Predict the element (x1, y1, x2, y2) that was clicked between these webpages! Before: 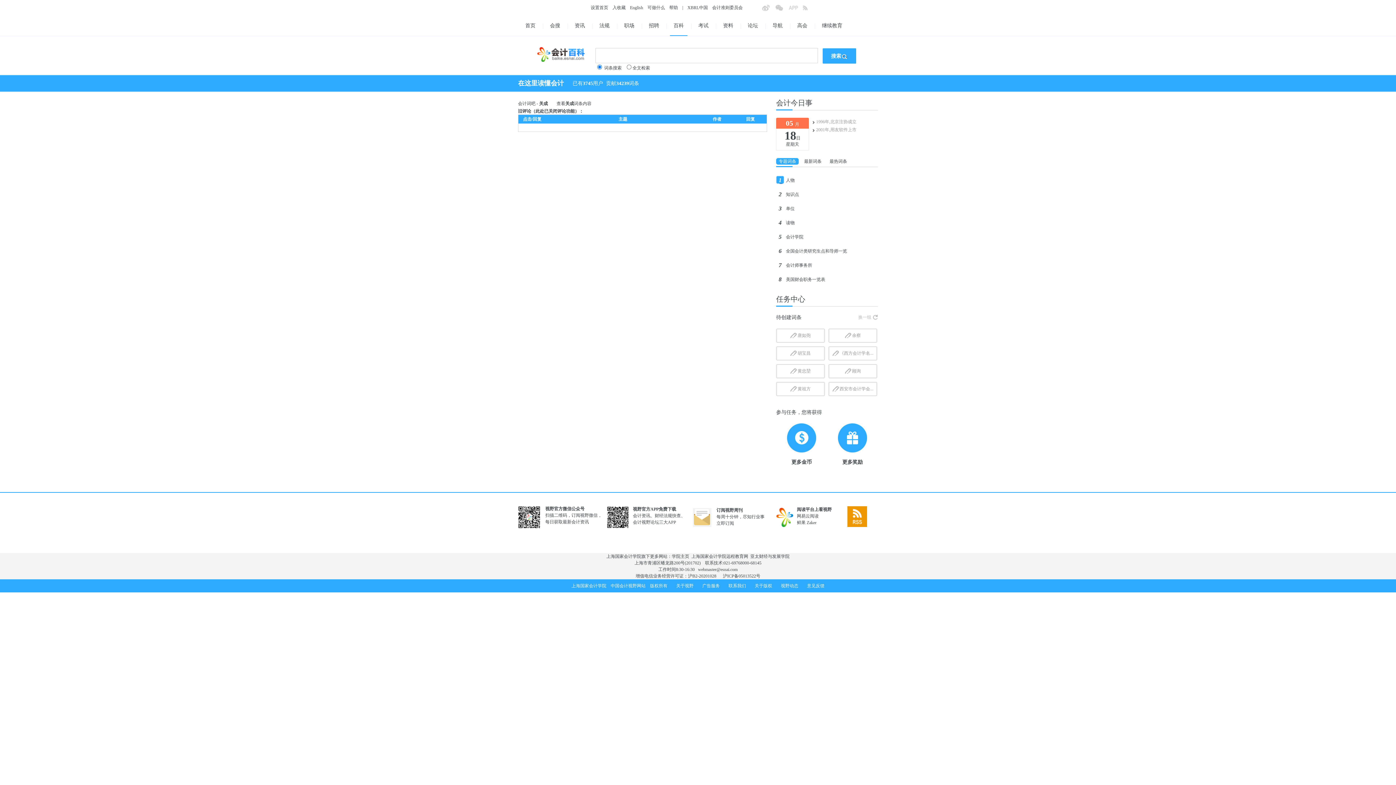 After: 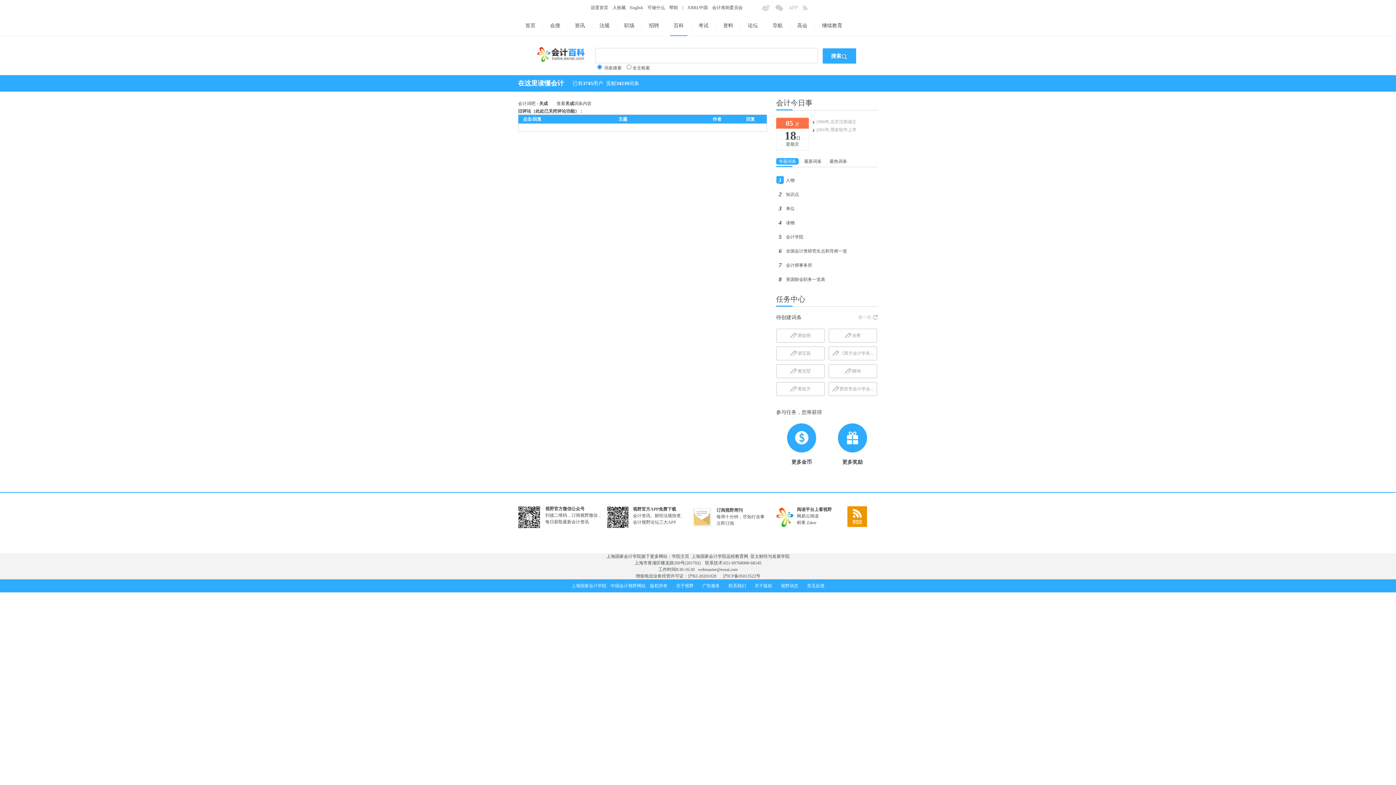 Action: label: 入收藏 bbox: (612, 5, 625, 10)